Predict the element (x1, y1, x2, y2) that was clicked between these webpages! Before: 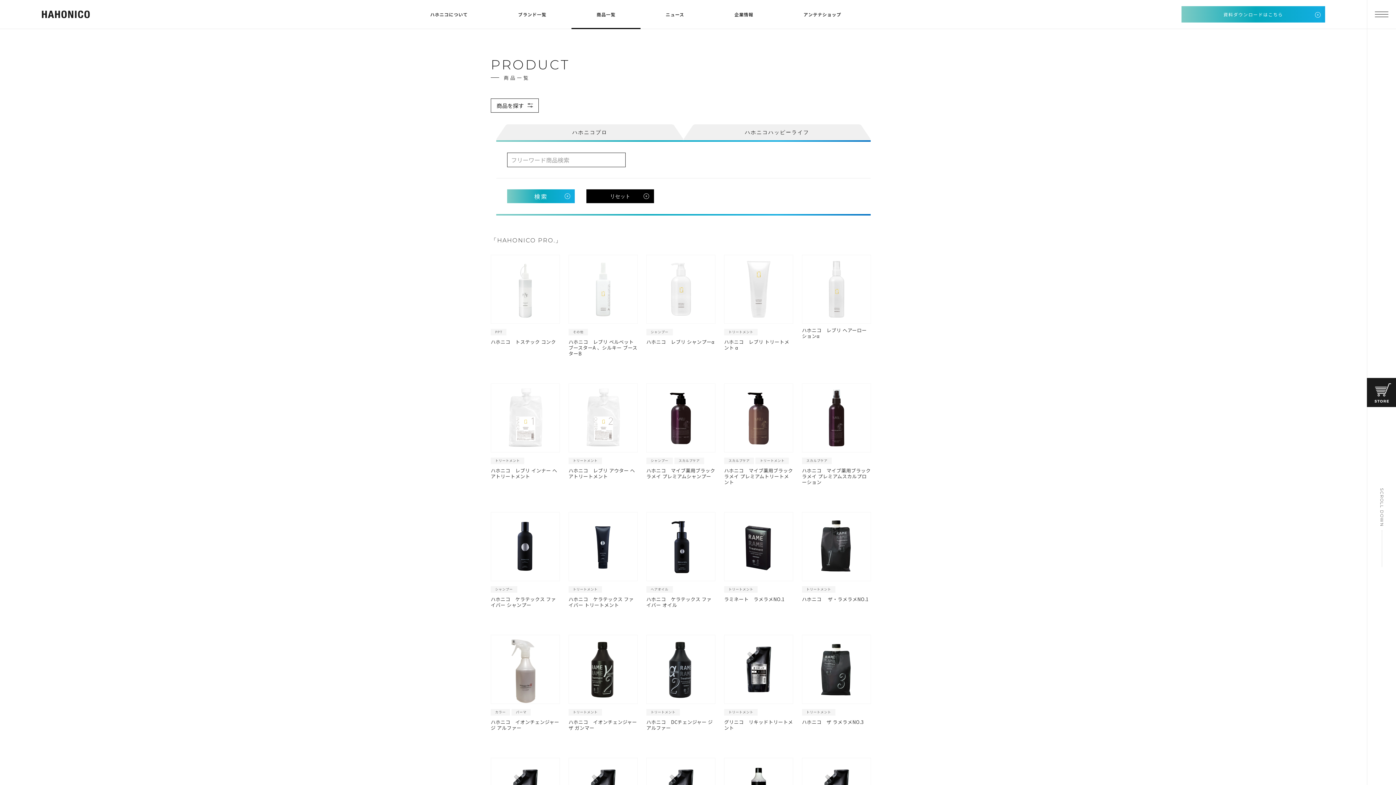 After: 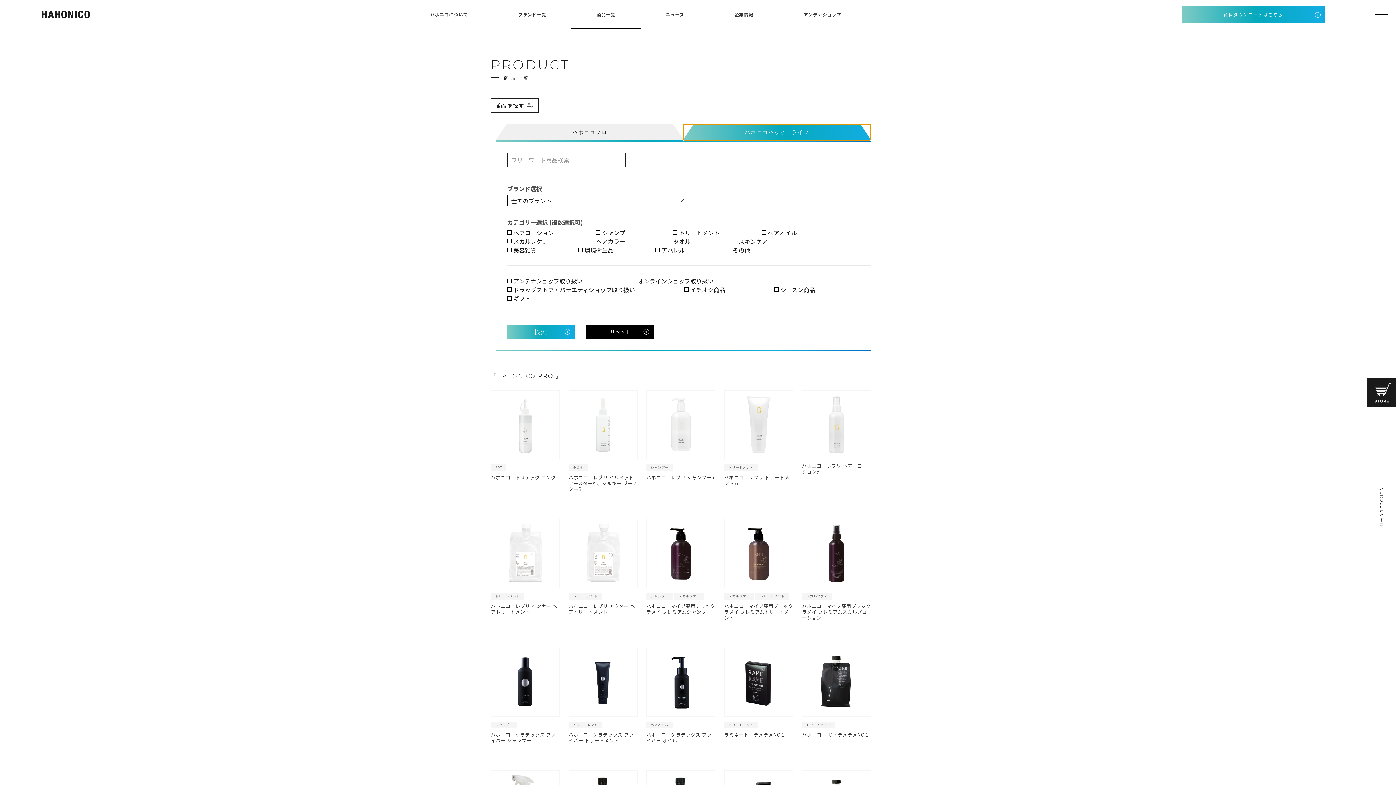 Action: bbox: (683, 124, 870, 140) label: ハホニコハッピーライフ